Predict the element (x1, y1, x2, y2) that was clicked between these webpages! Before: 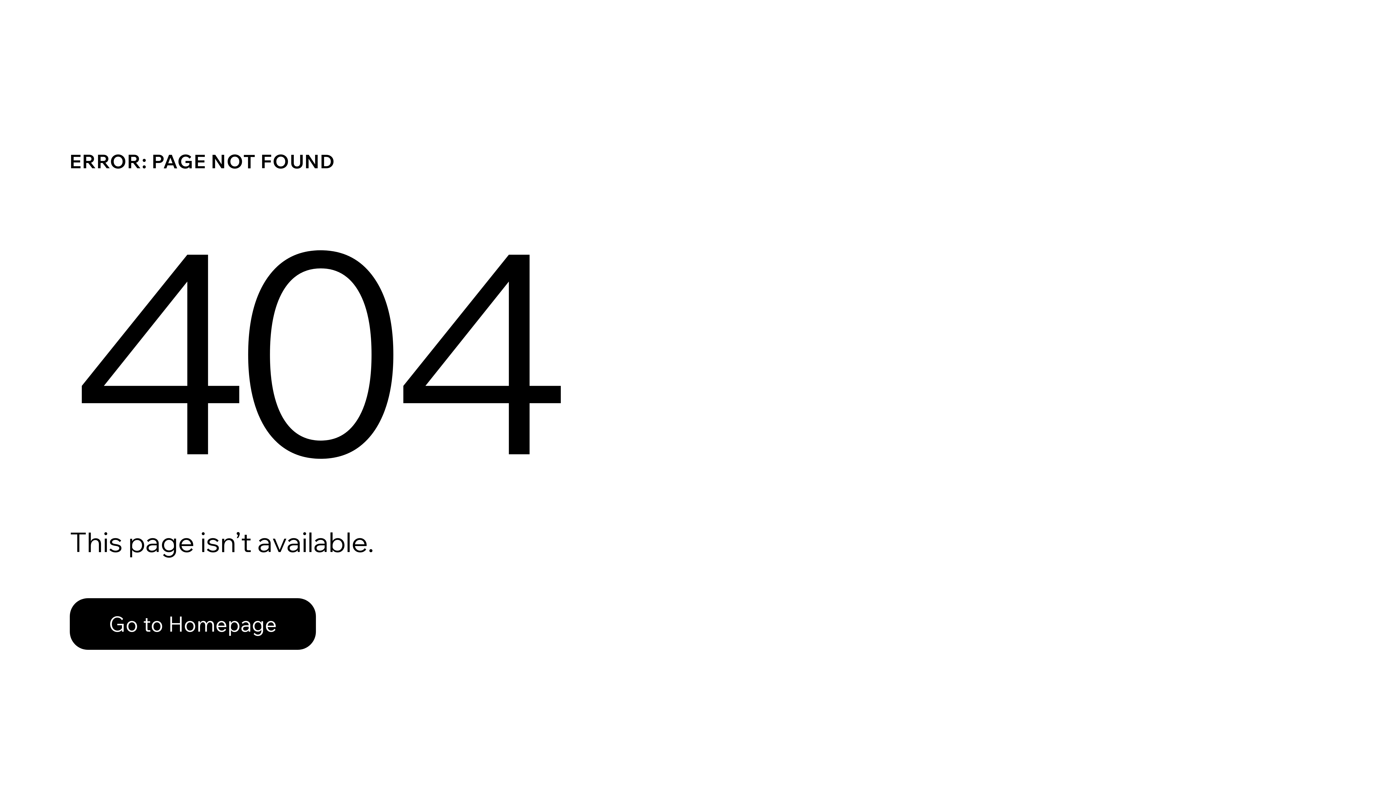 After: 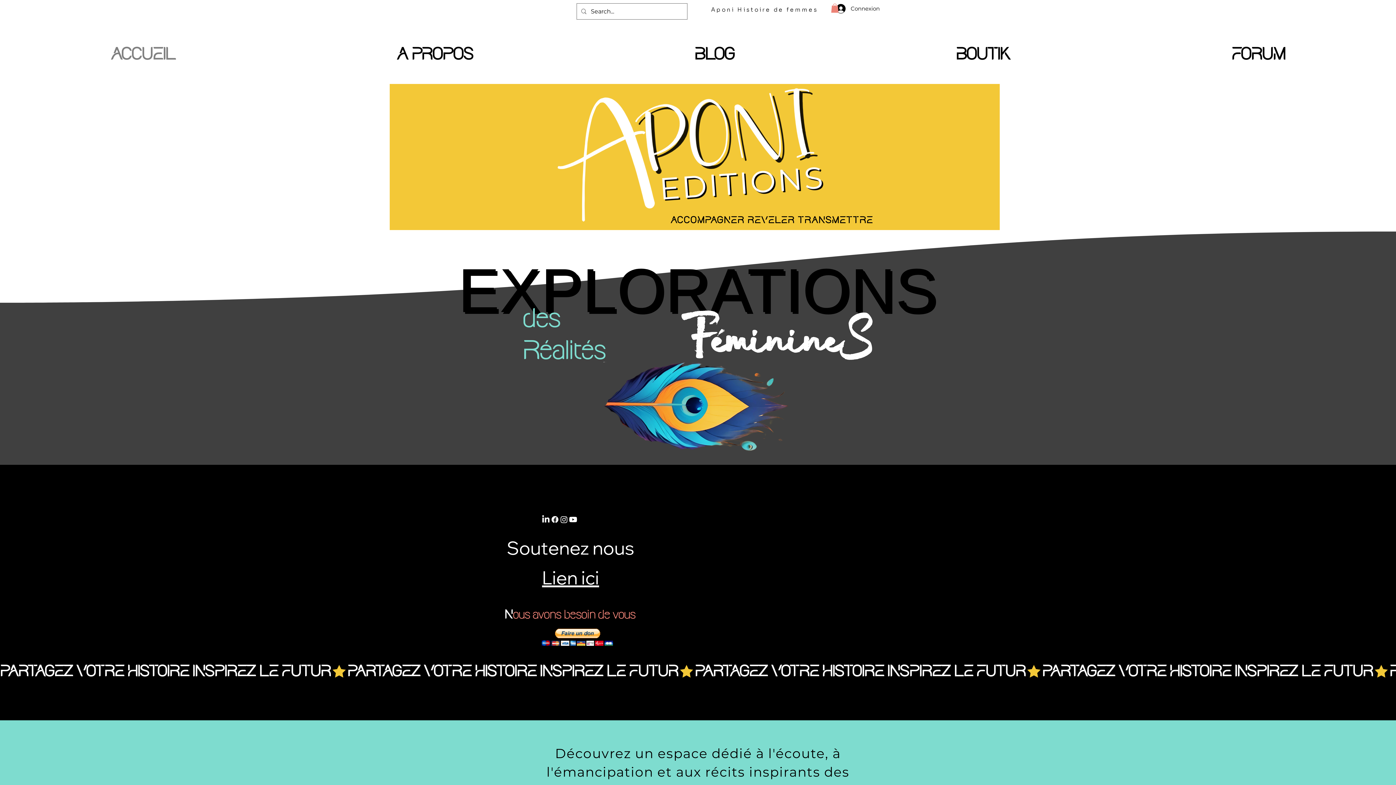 Action: bbox: (69, 598, 316, 650) label: Go to Homepage